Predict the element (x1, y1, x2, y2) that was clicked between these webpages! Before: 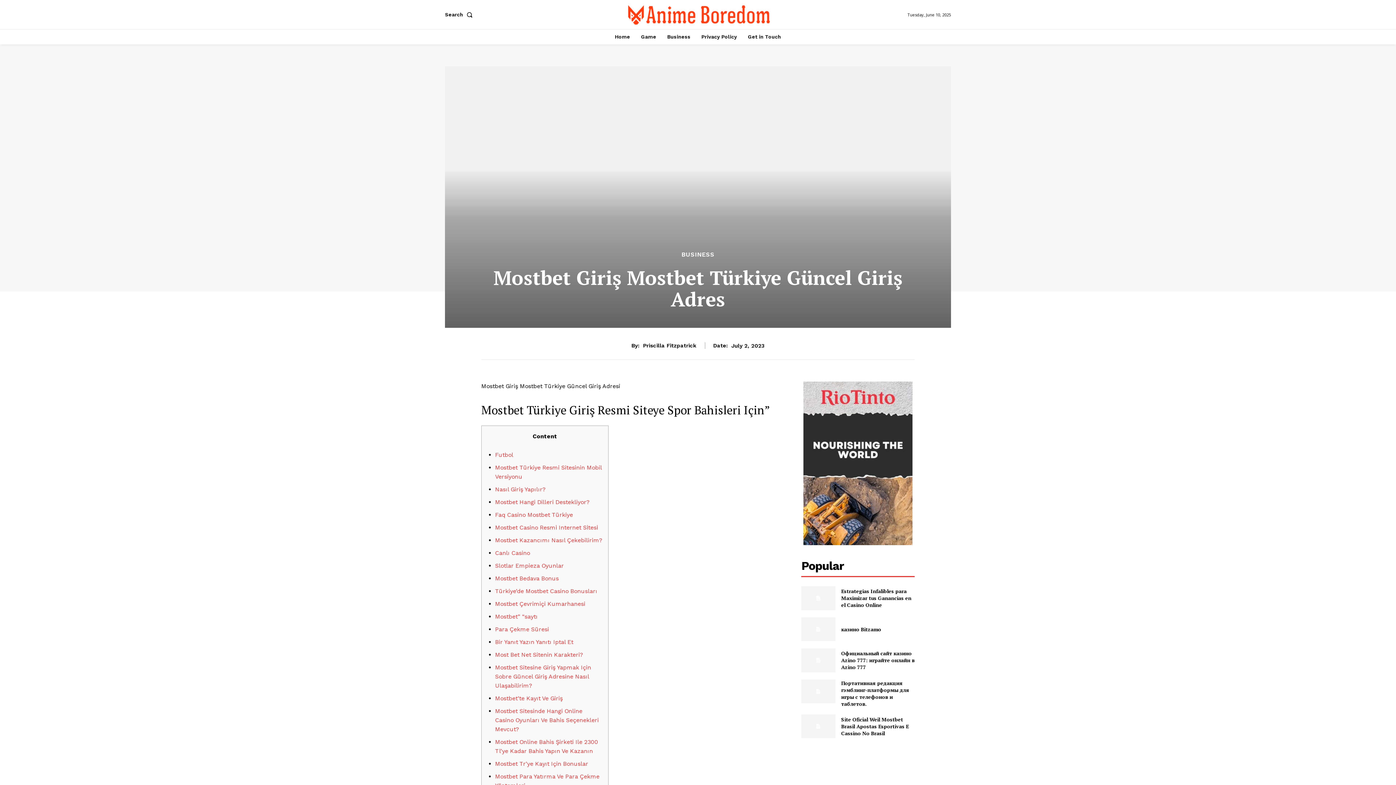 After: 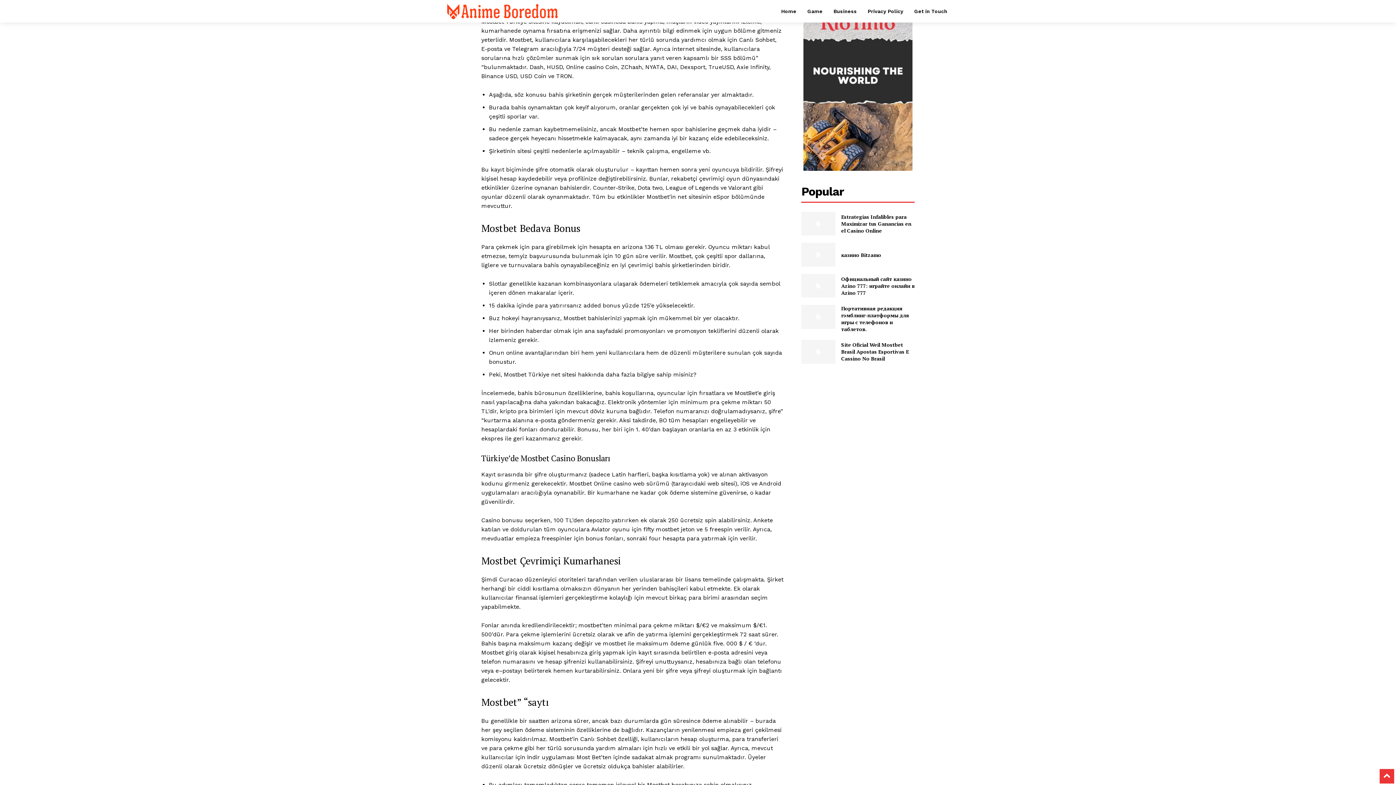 Action: label: Slotlar Empieza Oyunlar bbox: (495, 562, 564, 569)